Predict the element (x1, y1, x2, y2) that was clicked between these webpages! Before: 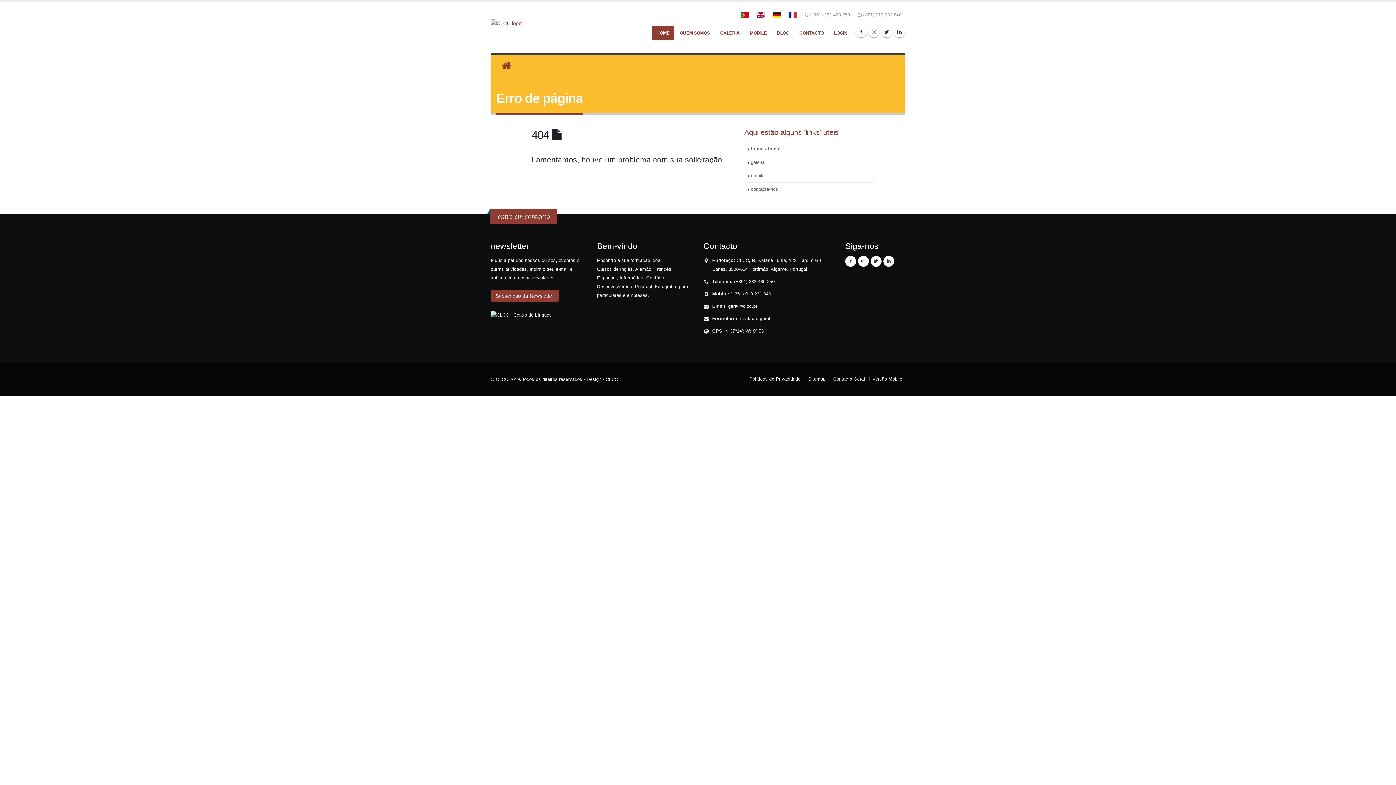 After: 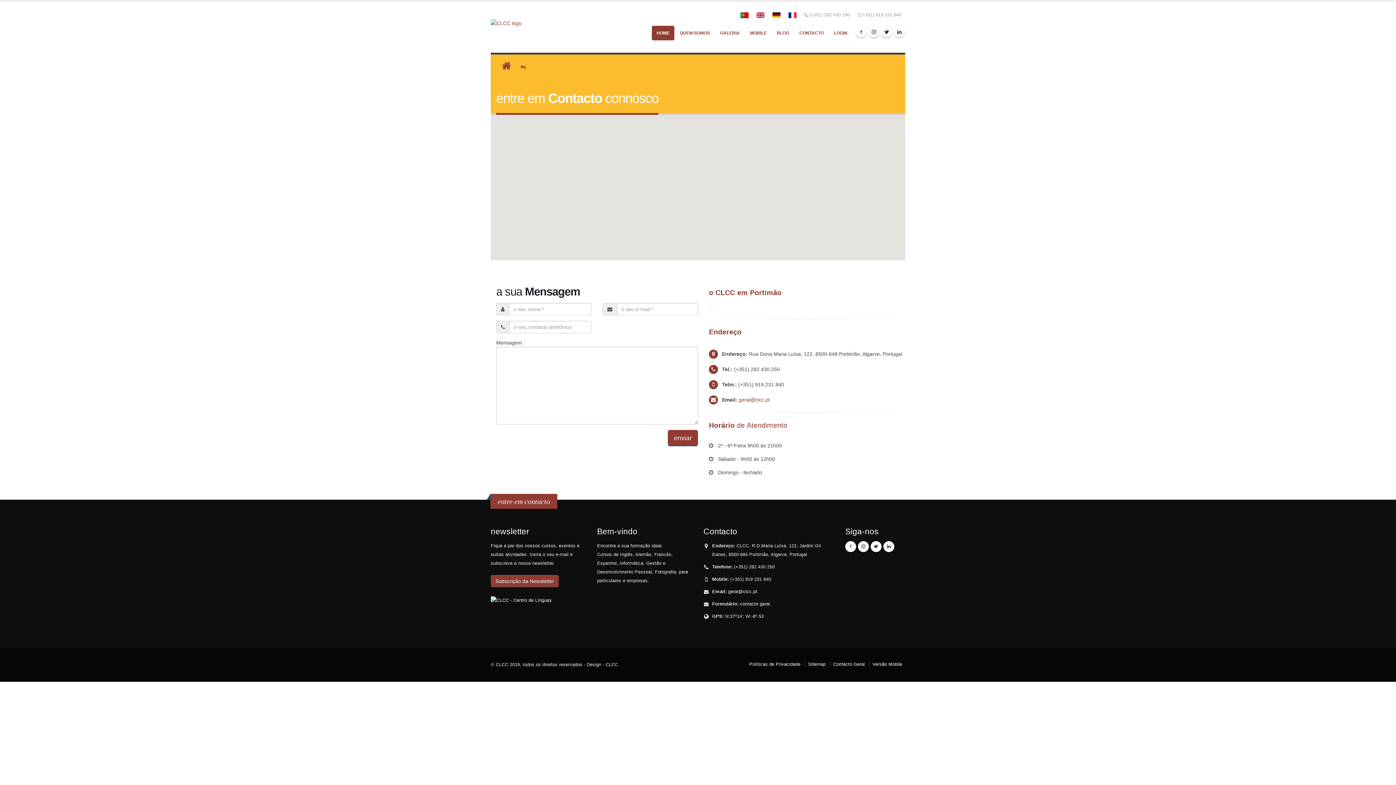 Action: label: contacte-nos bbox: (744, 182, 875, 196)